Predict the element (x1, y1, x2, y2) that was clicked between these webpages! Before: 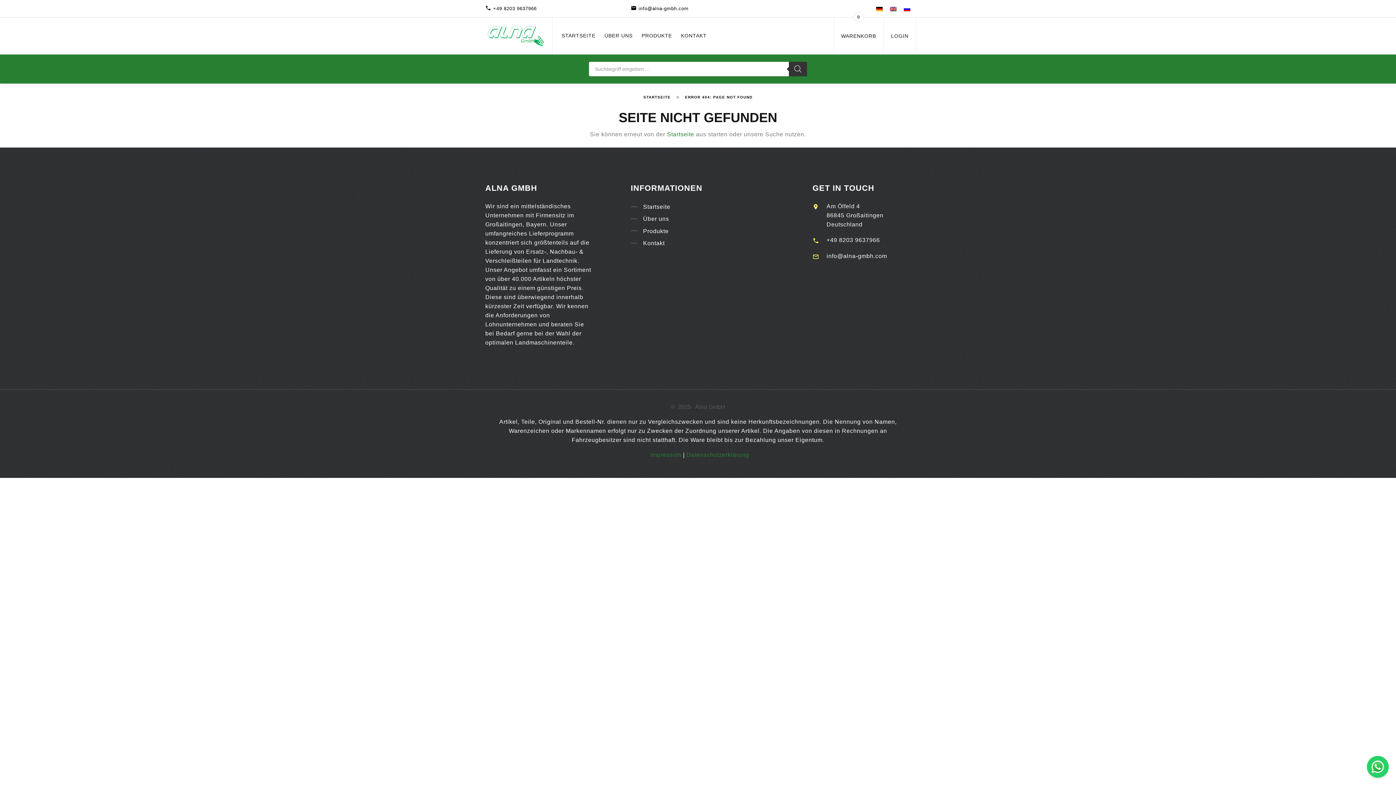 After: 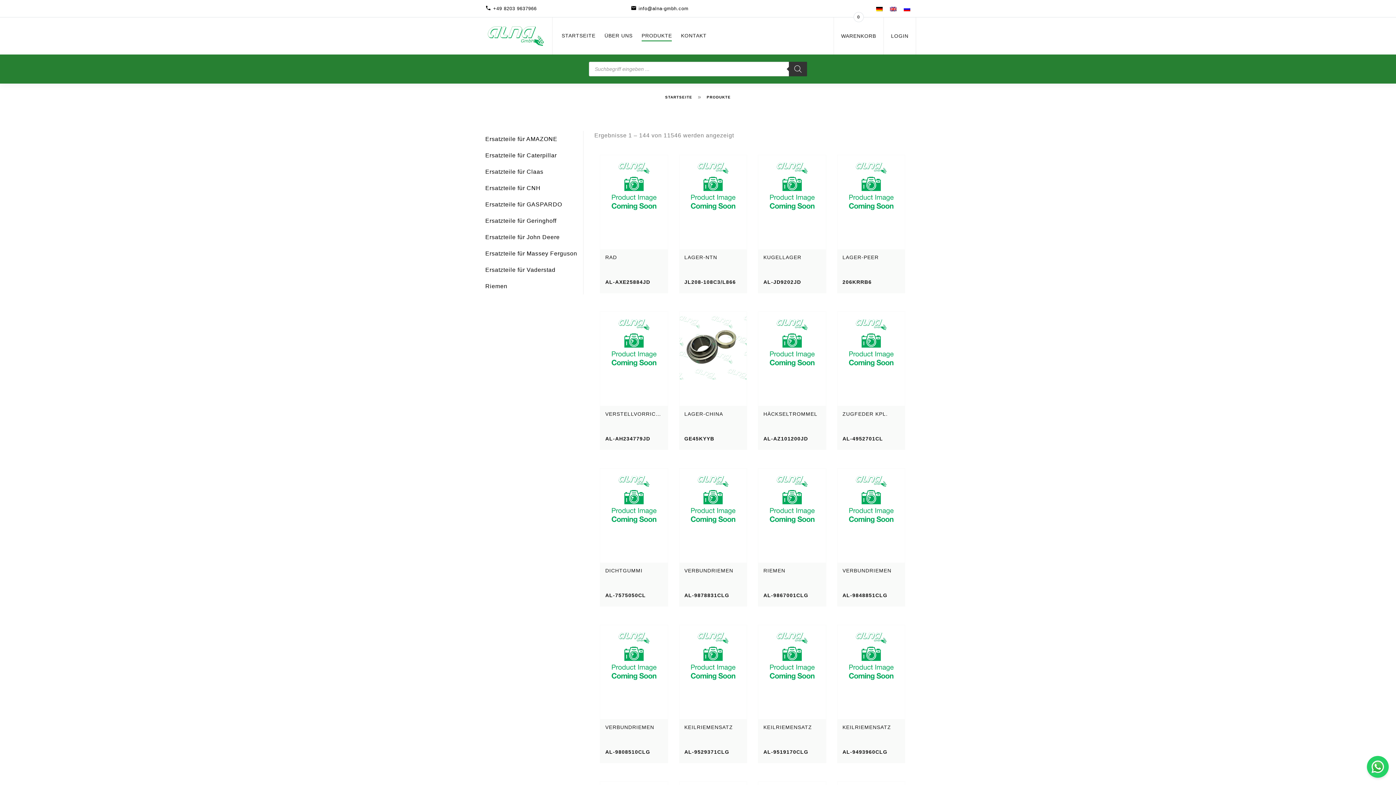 Action: label: Produkte bbox: (643, 227, 668, 234)